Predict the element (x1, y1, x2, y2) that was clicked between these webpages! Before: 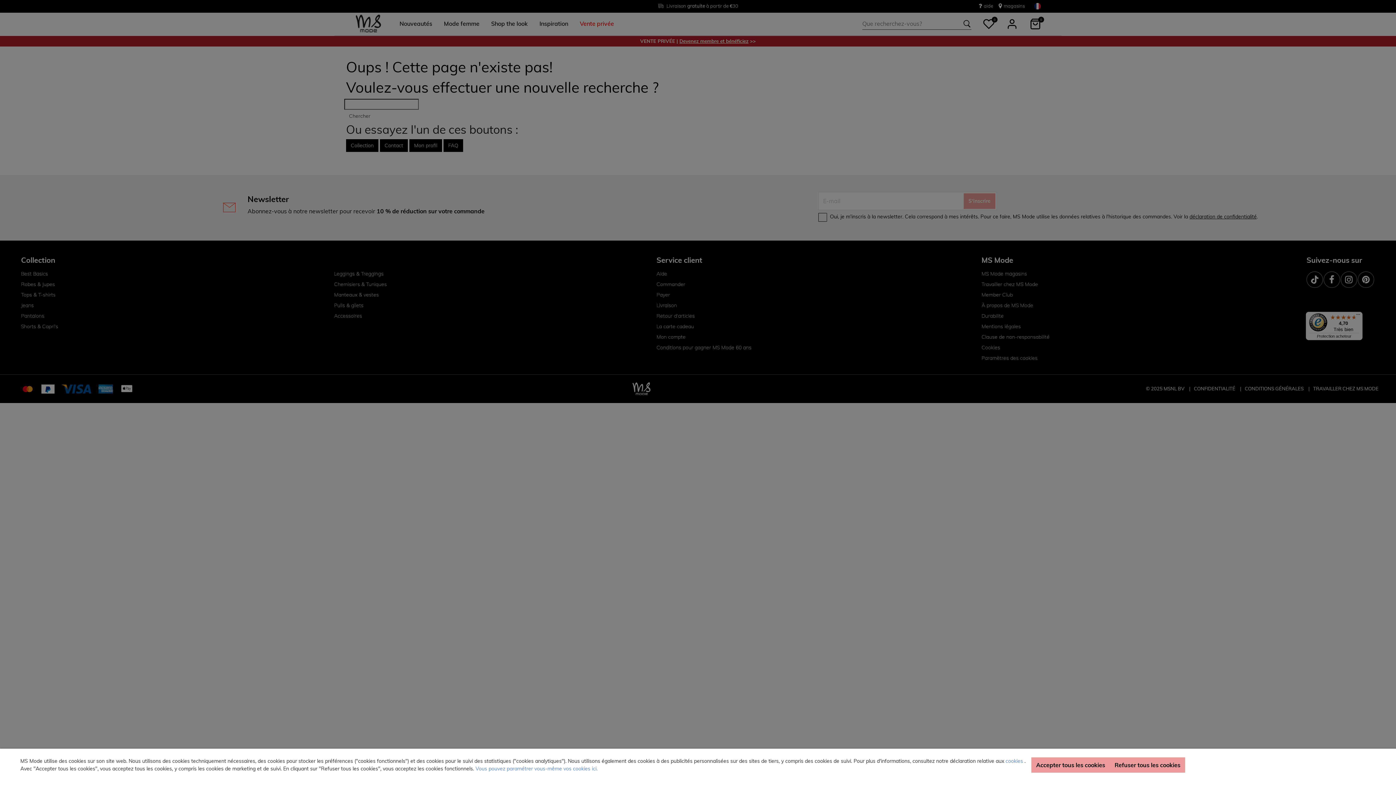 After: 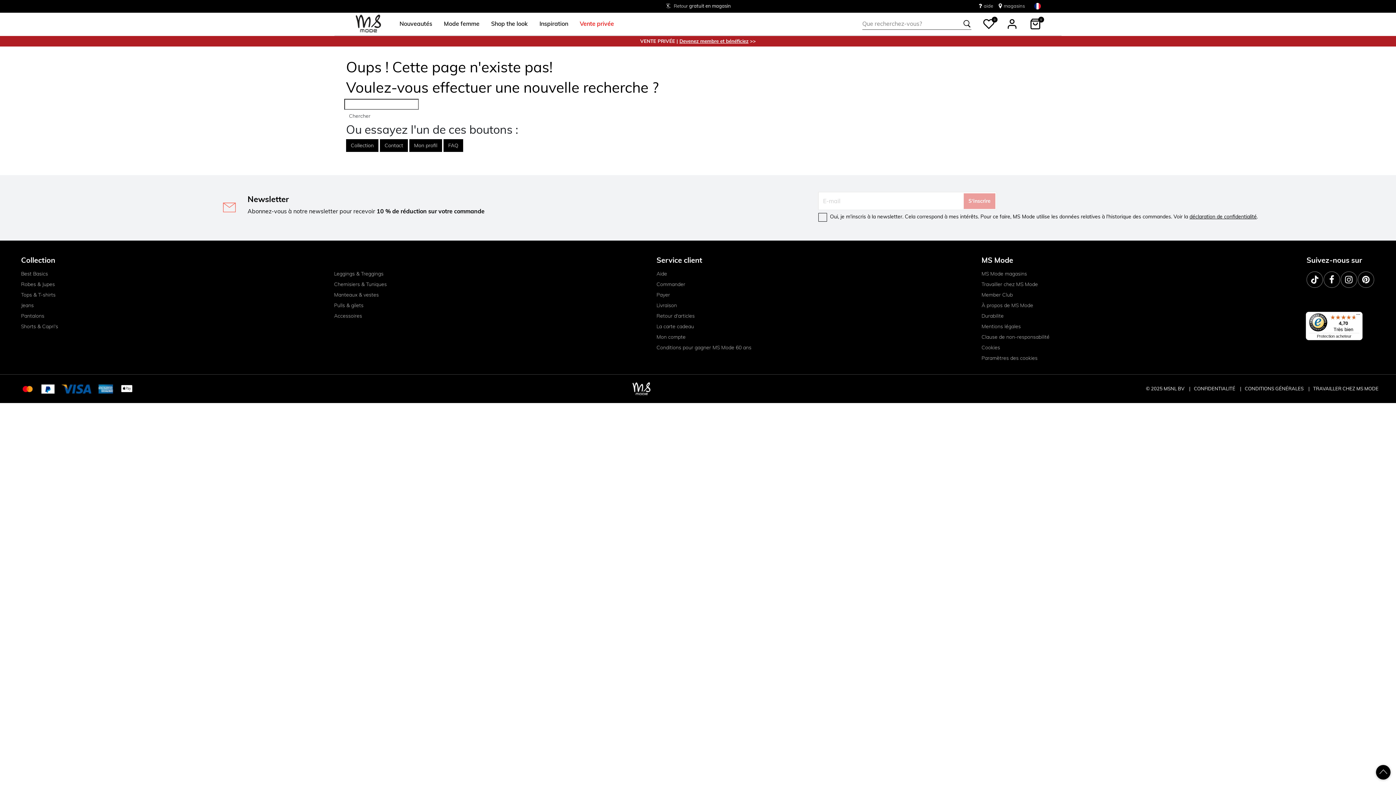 Action: bbox: (1031, 757, 1110, 773) label: Accepter tous les cookies